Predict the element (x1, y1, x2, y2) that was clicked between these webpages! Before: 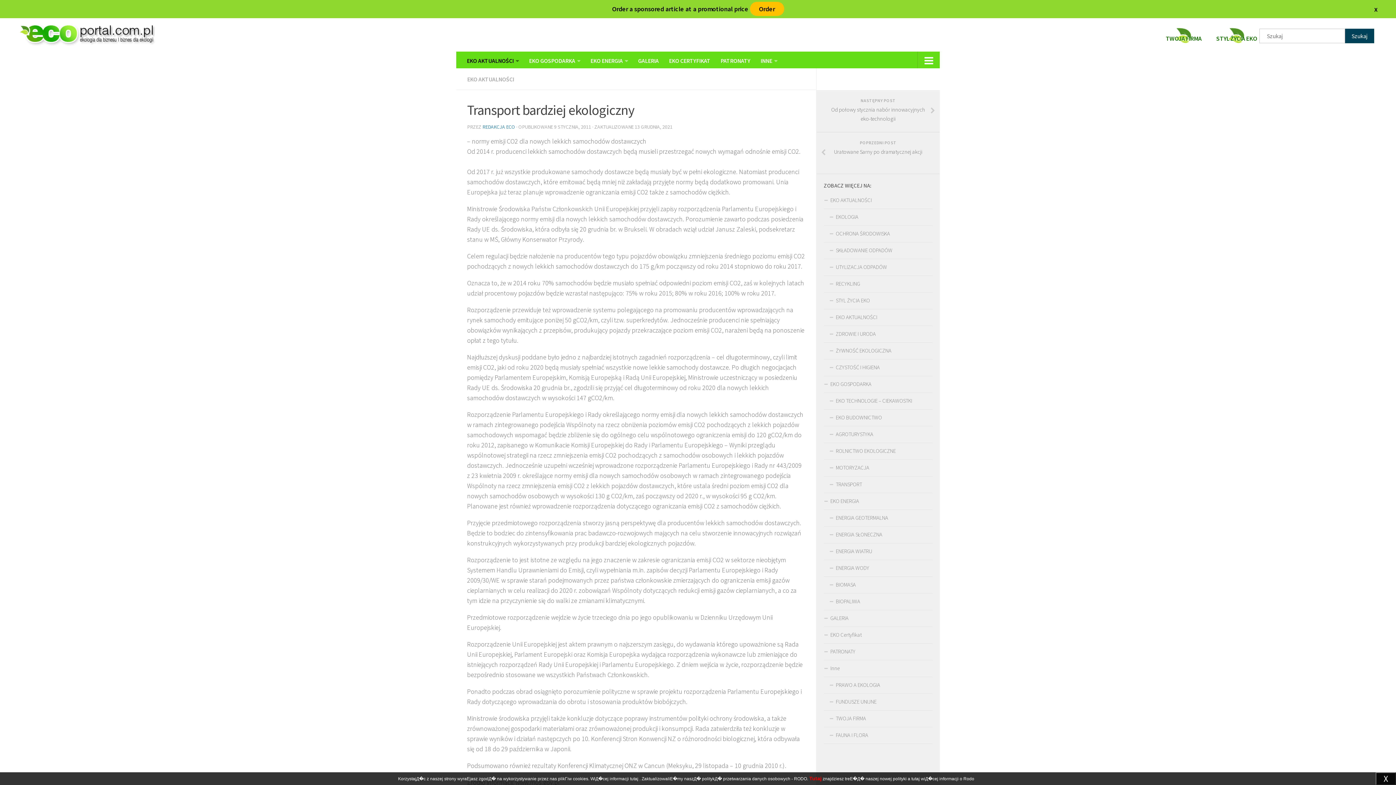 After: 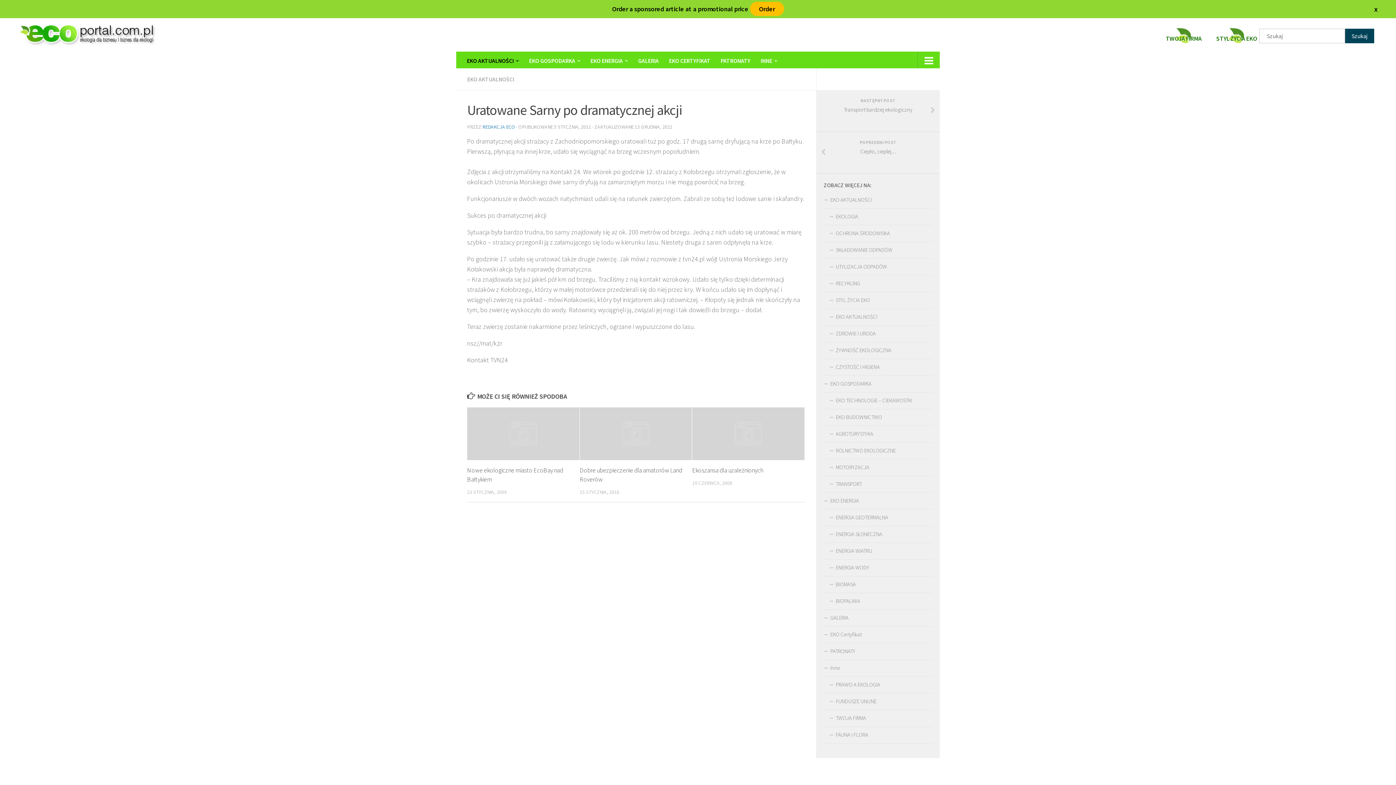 Action: label: POPRZEDNI POST
Uratowane Sarny po dramatycznej akcji bbox: (816, 132, 940, 174)